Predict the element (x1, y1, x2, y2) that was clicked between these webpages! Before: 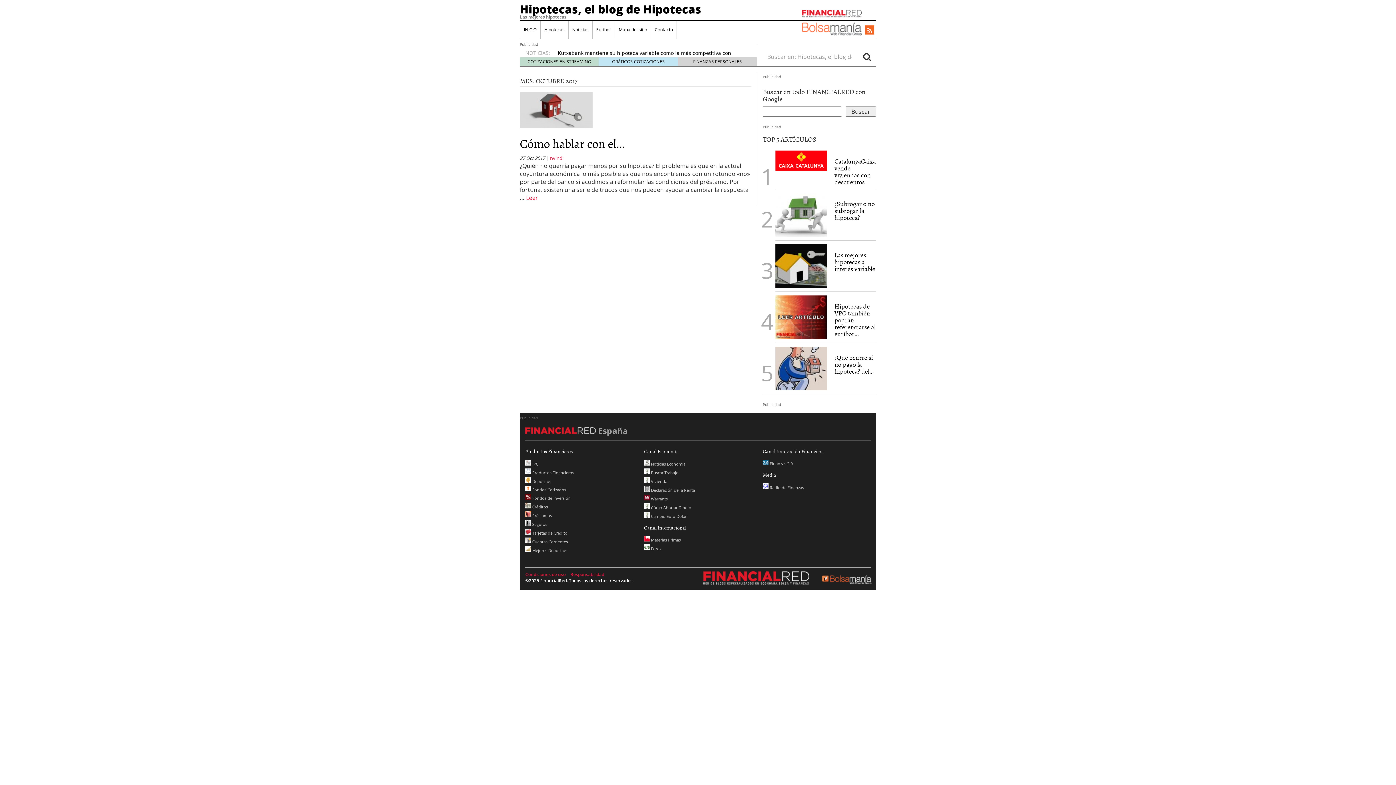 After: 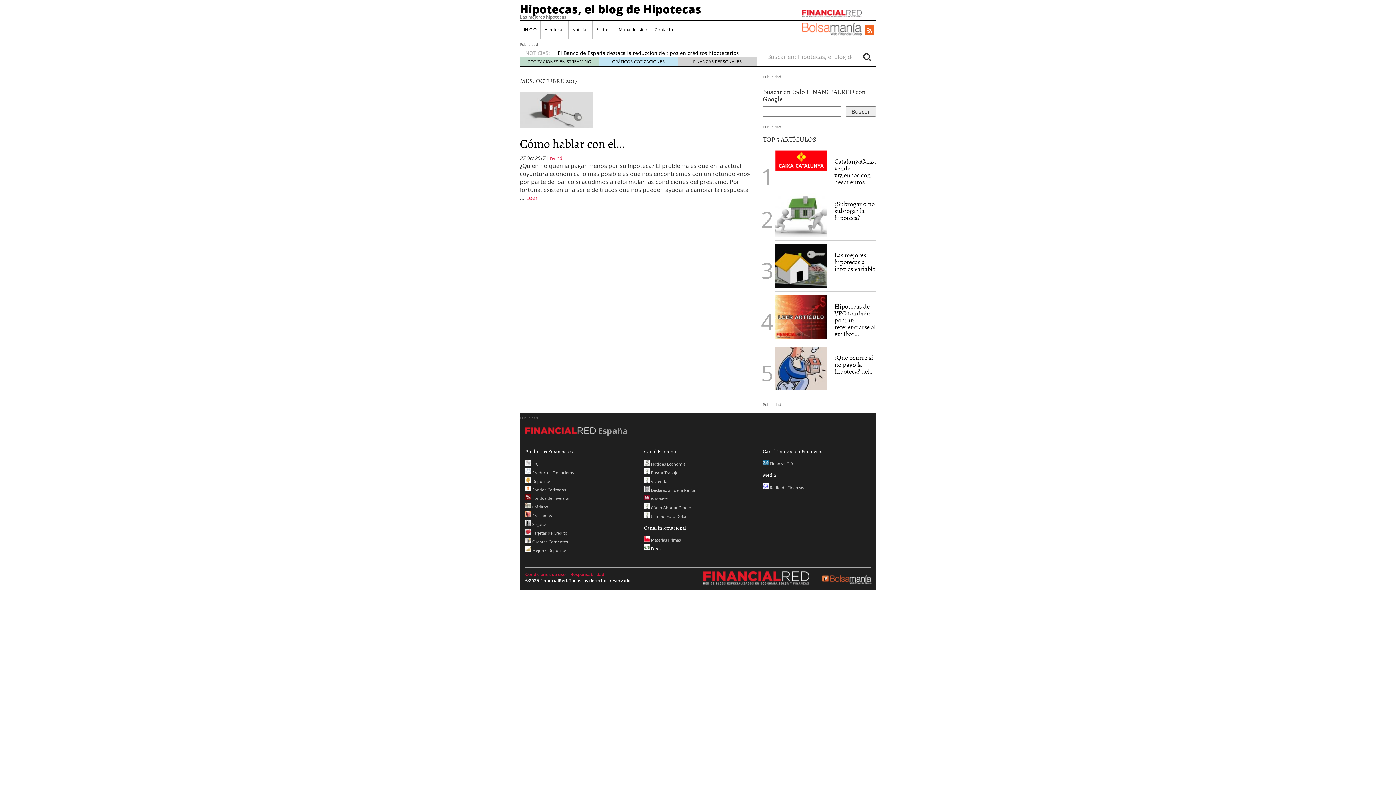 Action: label:  Forex bbox: (644, 546, 661, 551)